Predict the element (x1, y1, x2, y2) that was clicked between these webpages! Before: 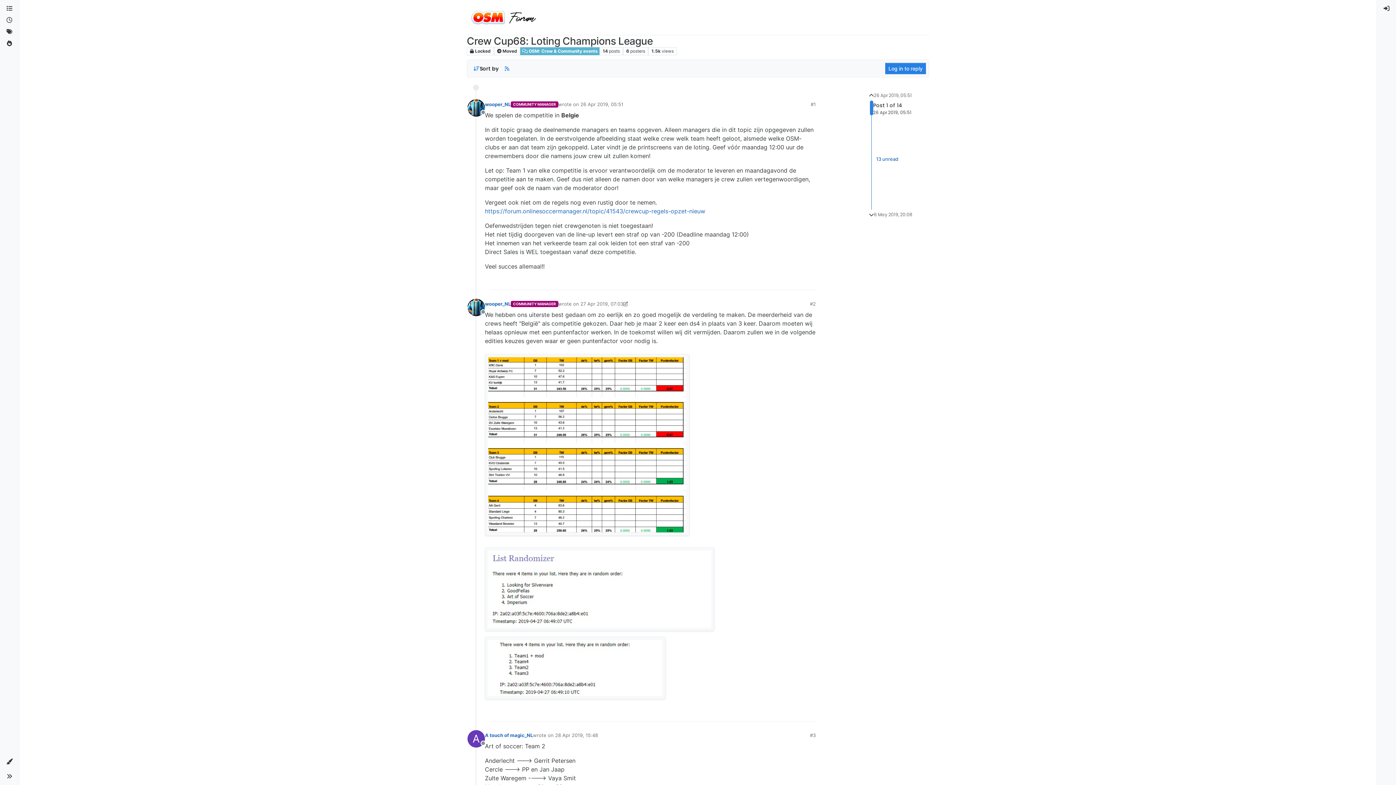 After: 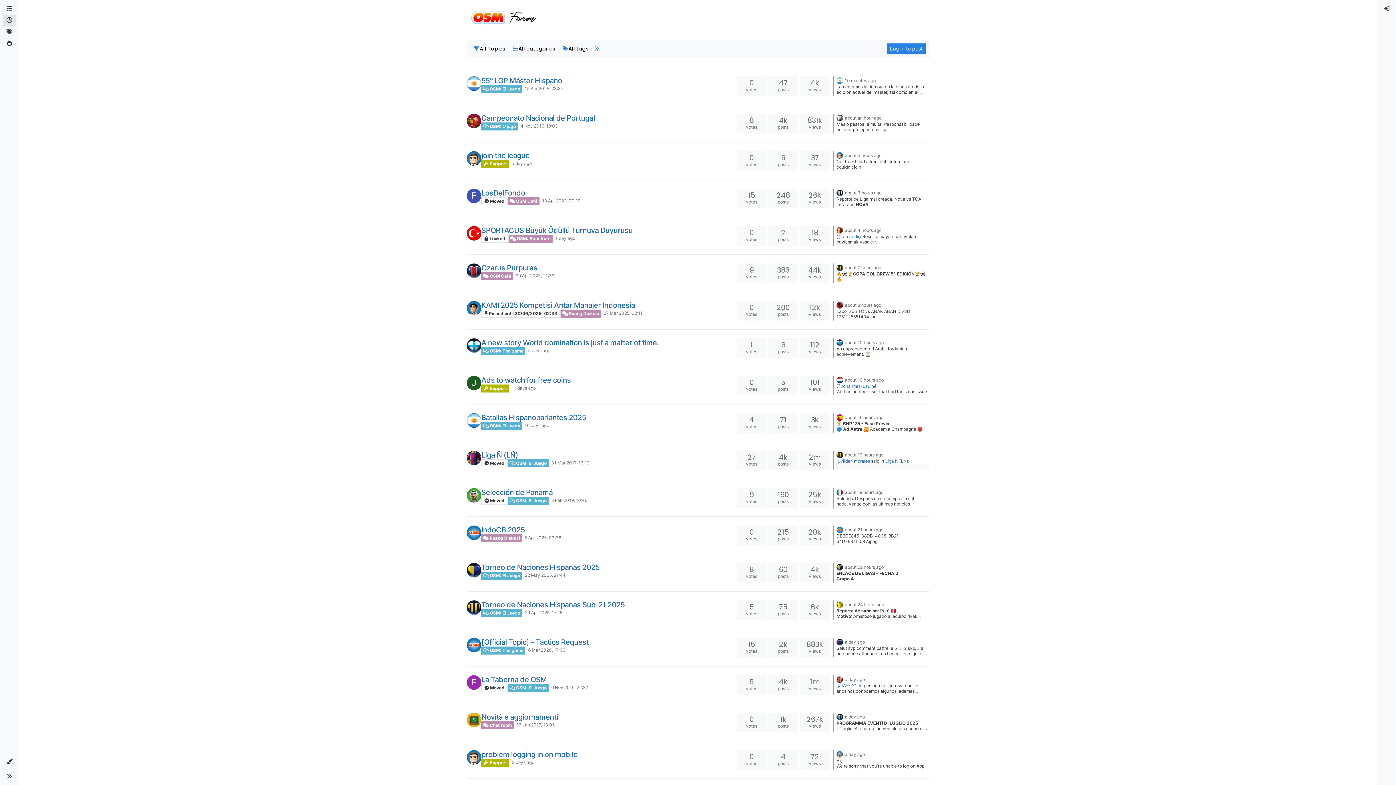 Action: bbox: (2, 14, 16, 26)